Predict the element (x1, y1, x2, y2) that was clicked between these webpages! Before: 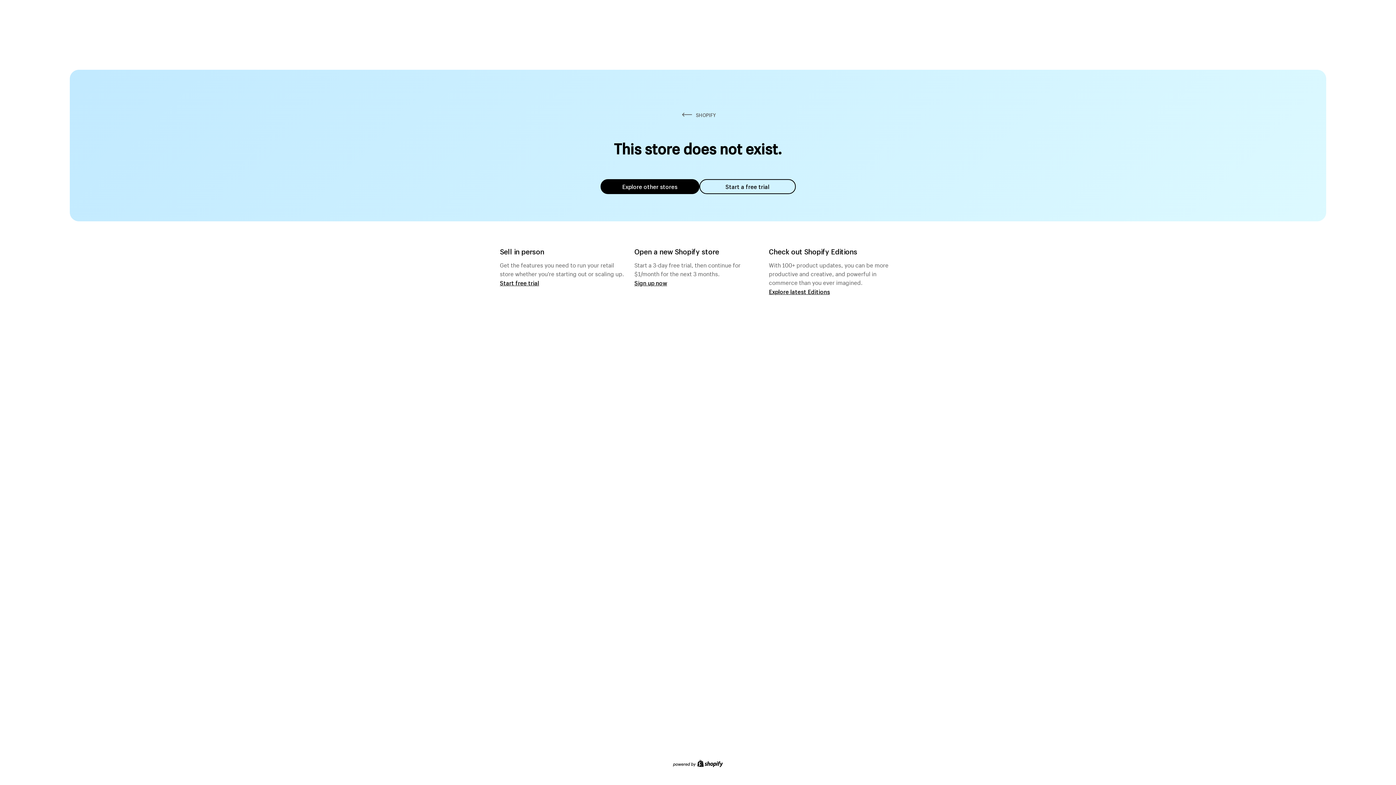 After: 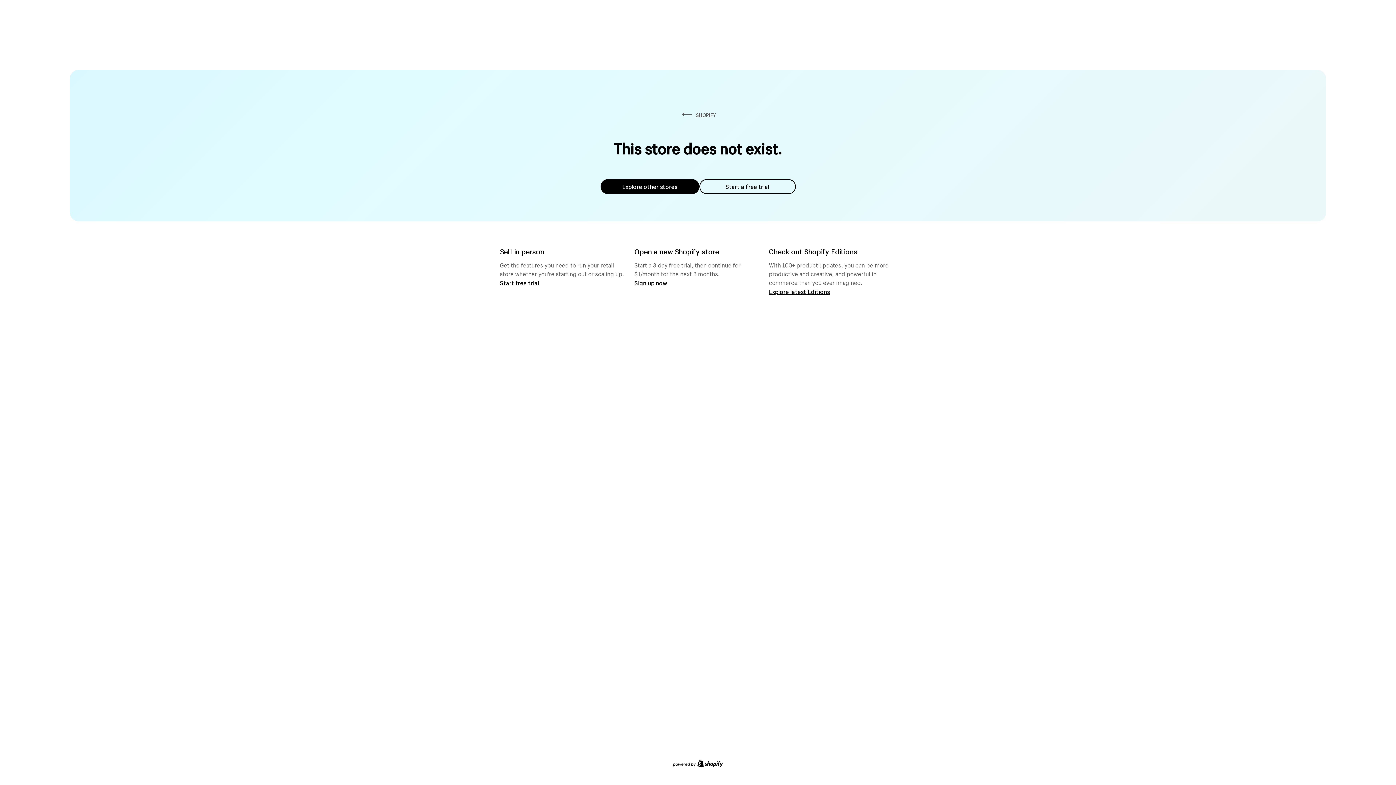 Action: label: Explore other stores bbox: (600, 179, 699, 194)